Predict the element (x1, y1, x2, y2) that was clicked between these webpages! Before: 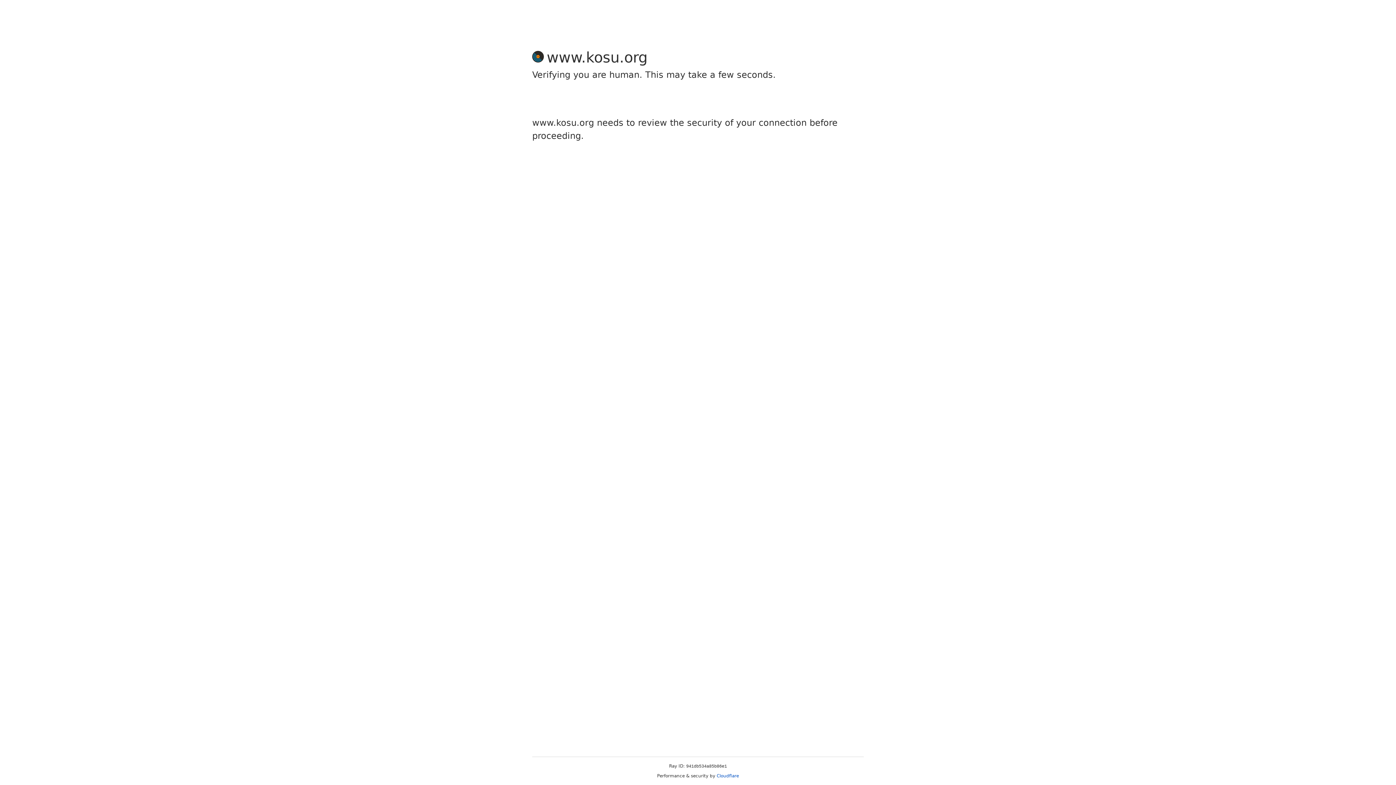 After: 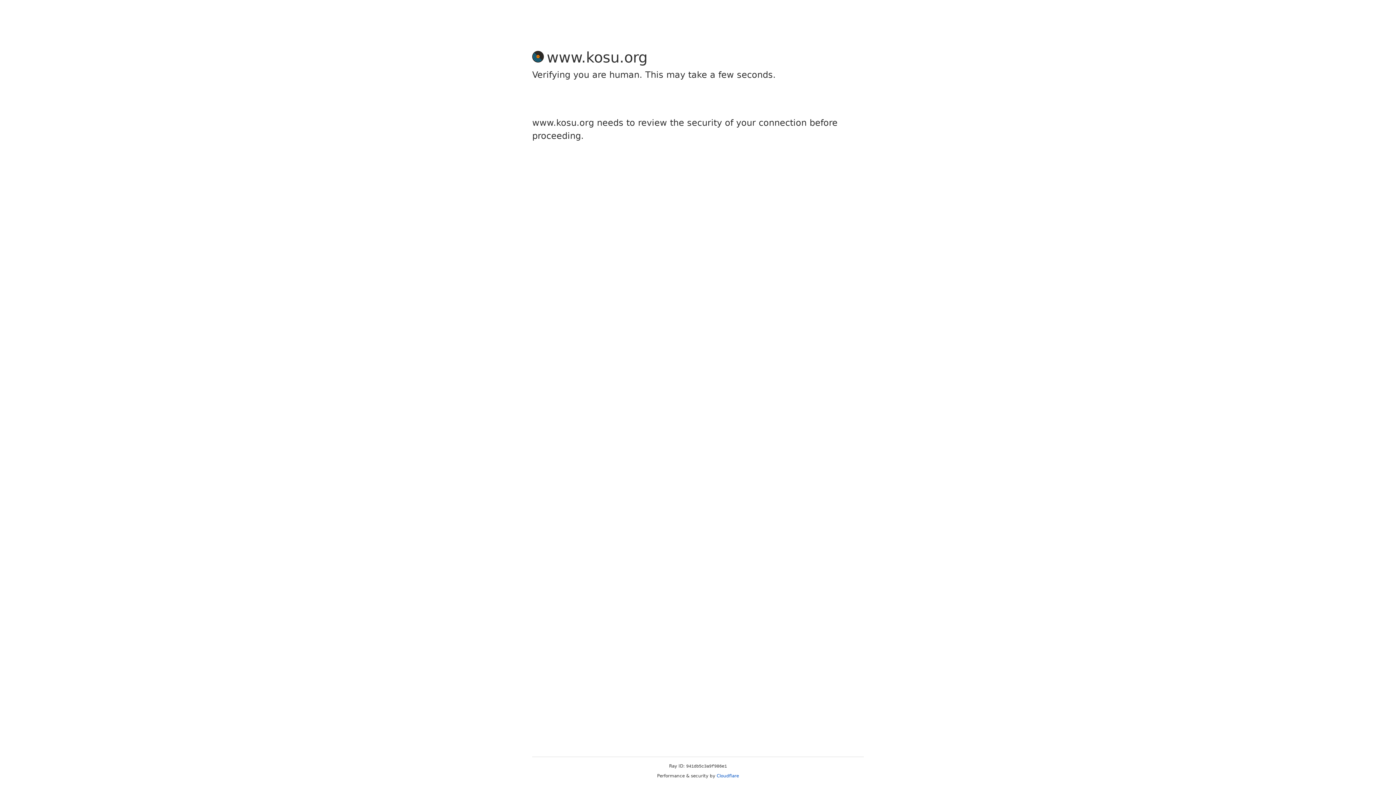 Action: label: Cloudflare bbox: (716, 773, 739, 778)